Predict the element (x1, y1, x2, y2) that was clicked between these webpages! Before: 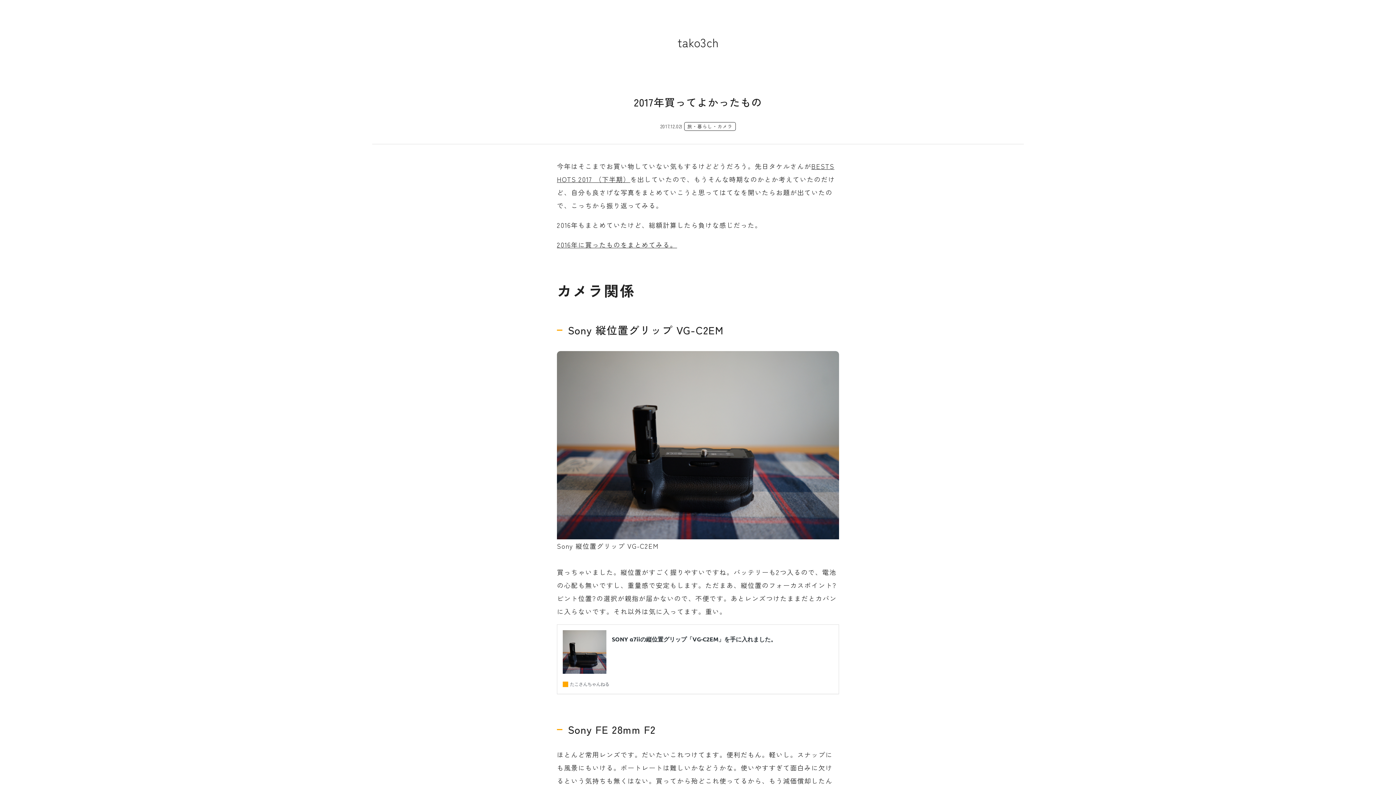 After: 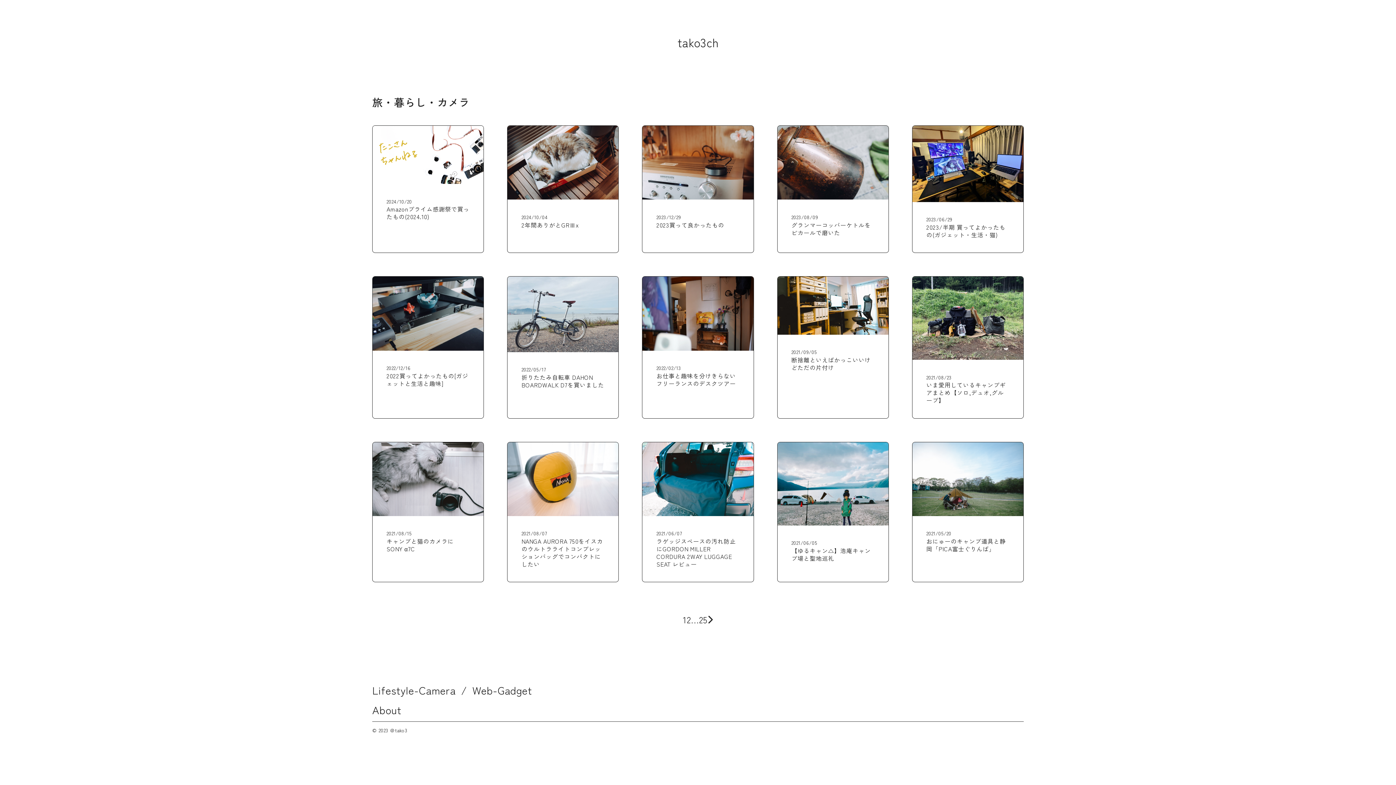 Action: label: 旅・暮らし・カメラ bbox: (684, 122, 735, 130)